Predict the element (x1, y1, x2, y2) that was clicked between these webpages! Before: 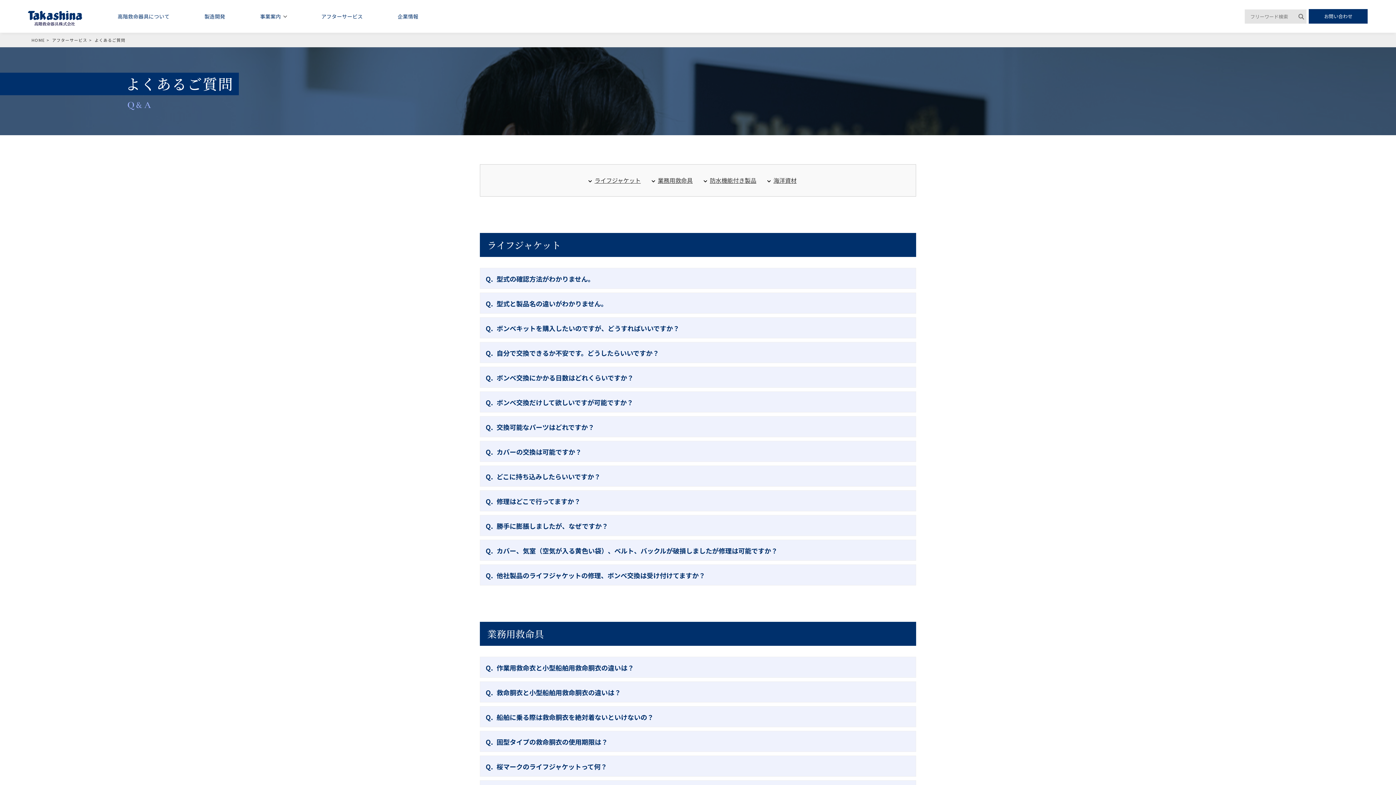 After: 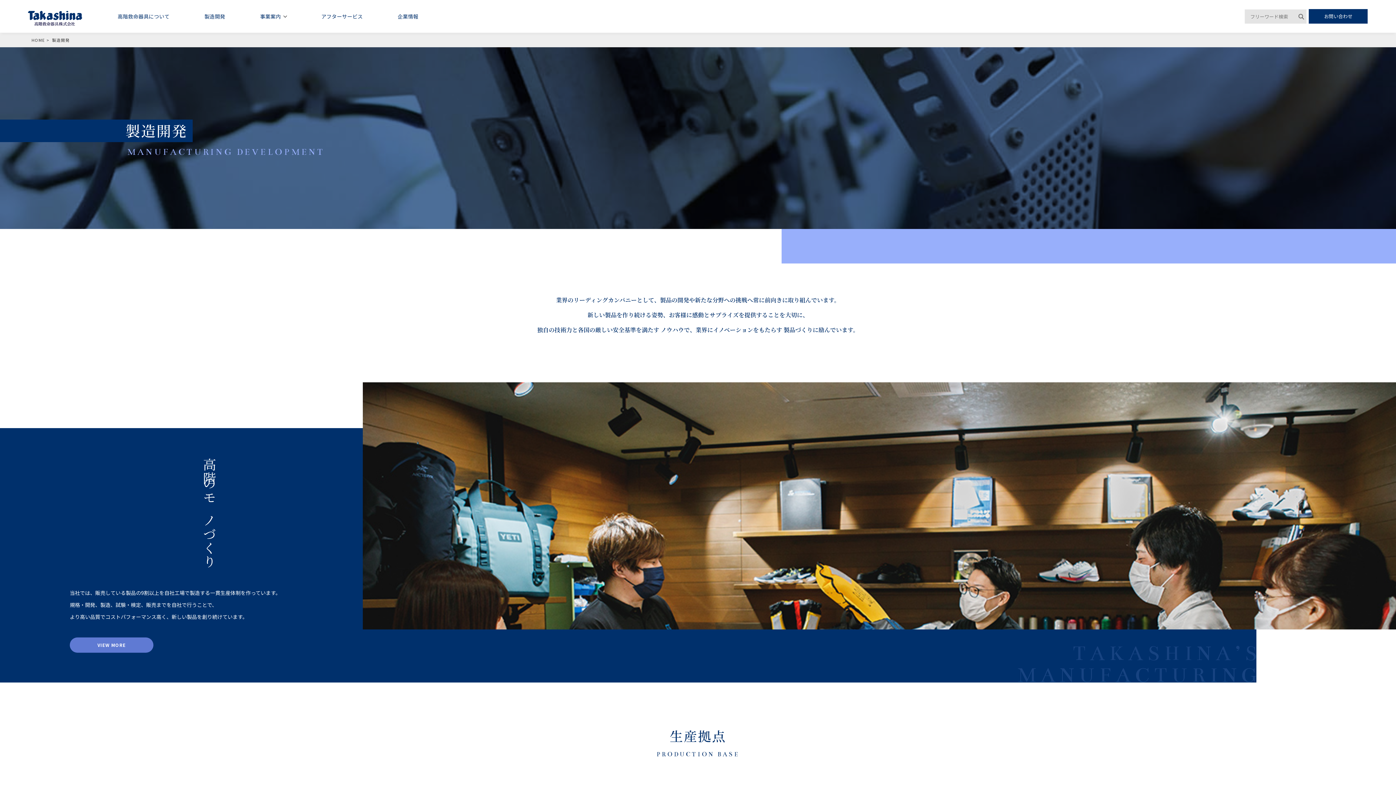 Action: label: 製造開発 bbox: (204, -1, 225, 34)